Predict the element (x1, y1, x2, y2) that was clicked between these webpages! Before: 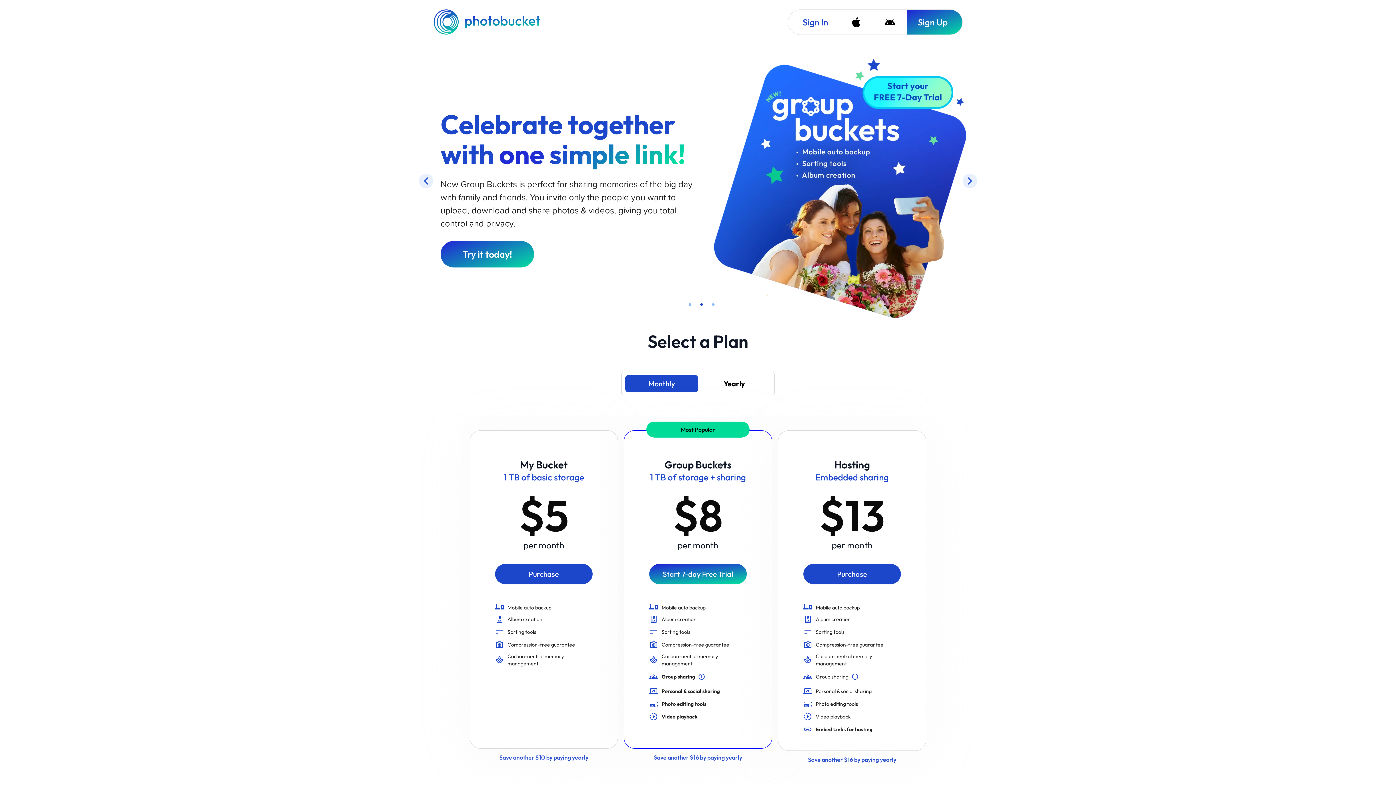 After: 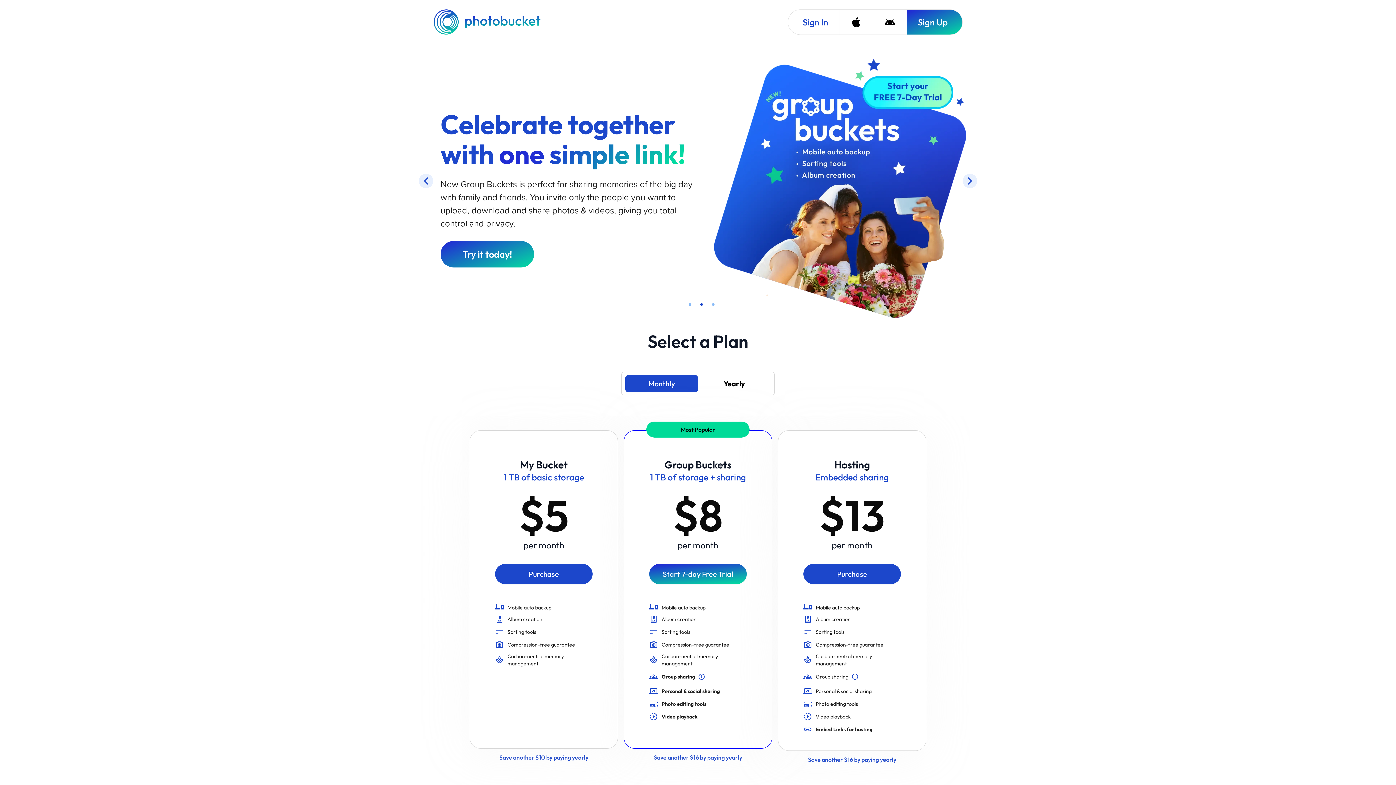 Action: bbox: (433, 9, 542, 34) label: Photobucket Homepage